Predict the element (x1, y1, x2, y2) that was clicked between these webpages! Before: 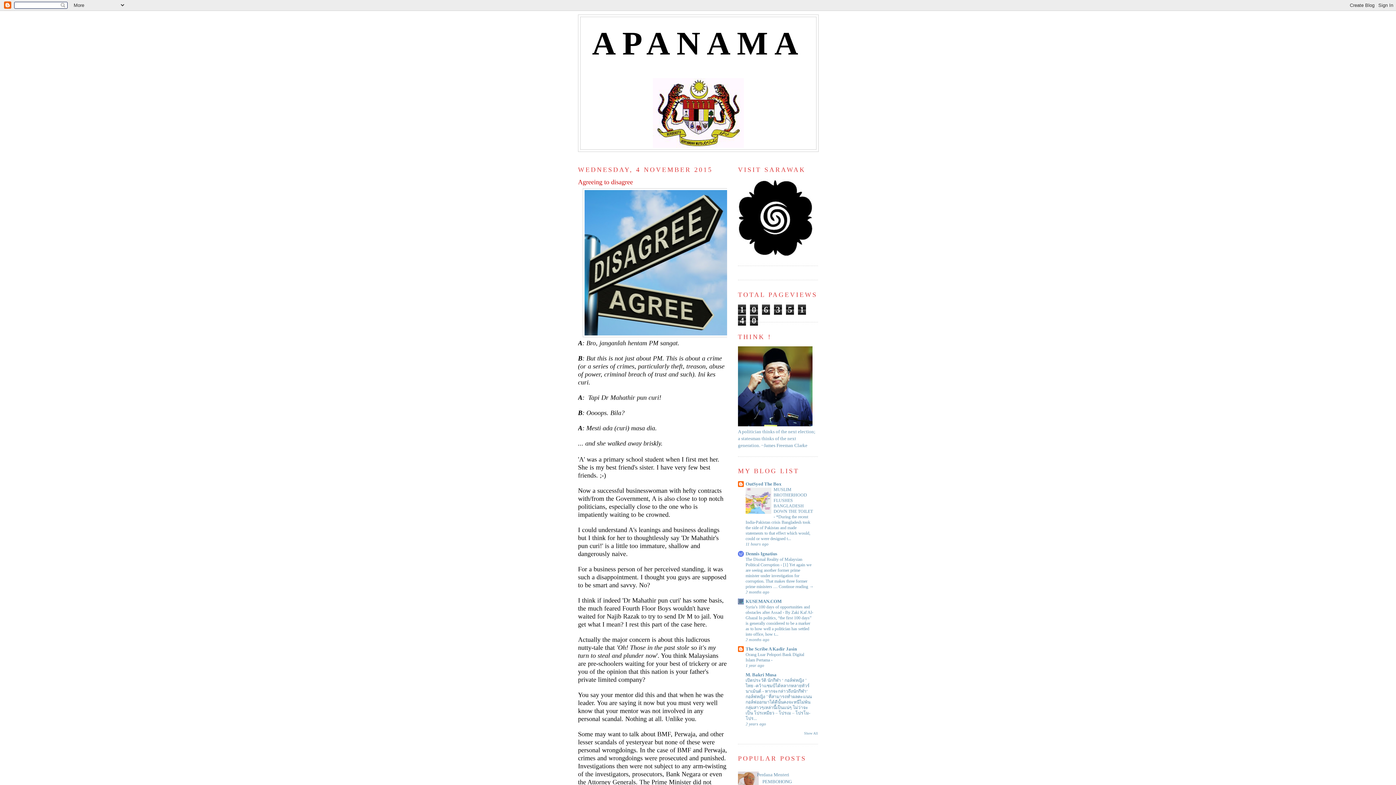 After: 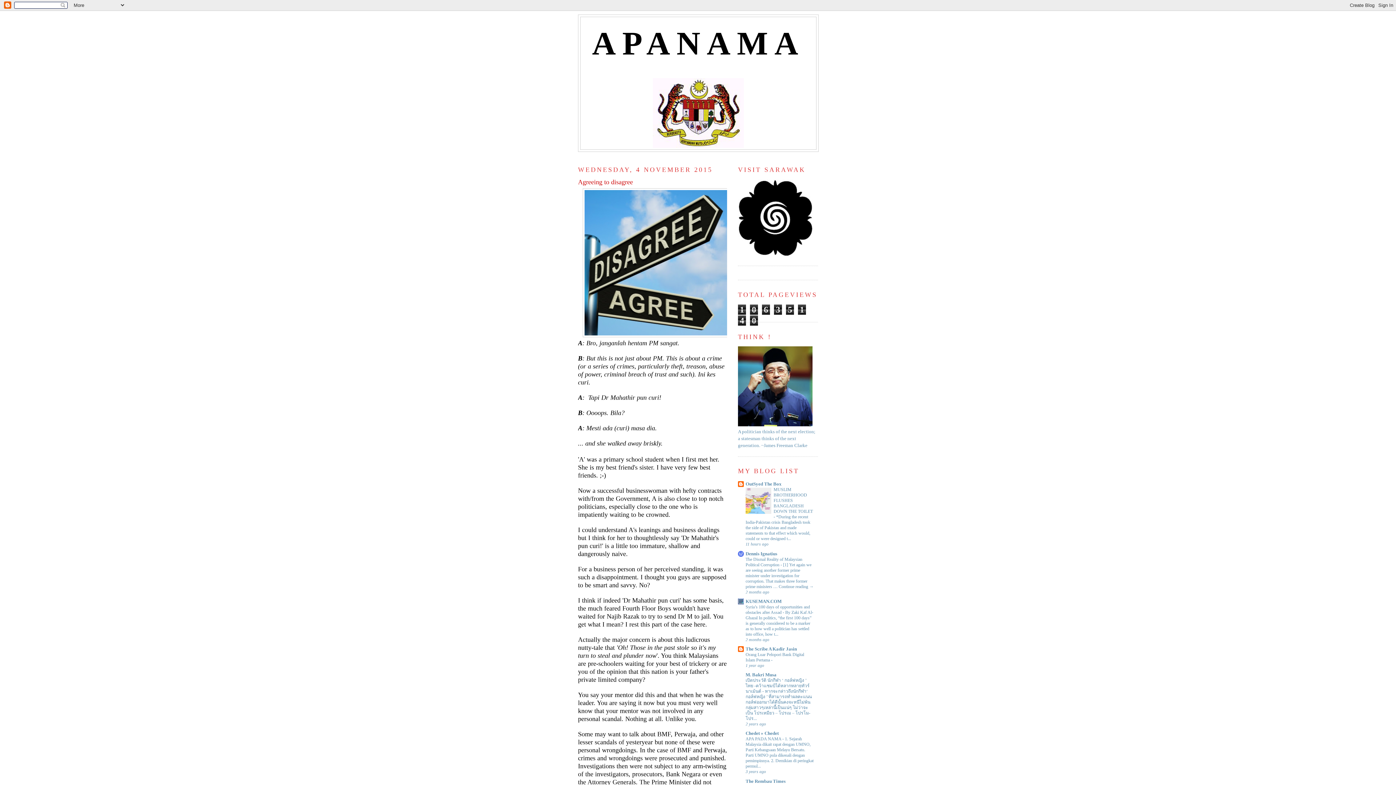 Action: bbox: (804, 731, 818, 735) label: Show All